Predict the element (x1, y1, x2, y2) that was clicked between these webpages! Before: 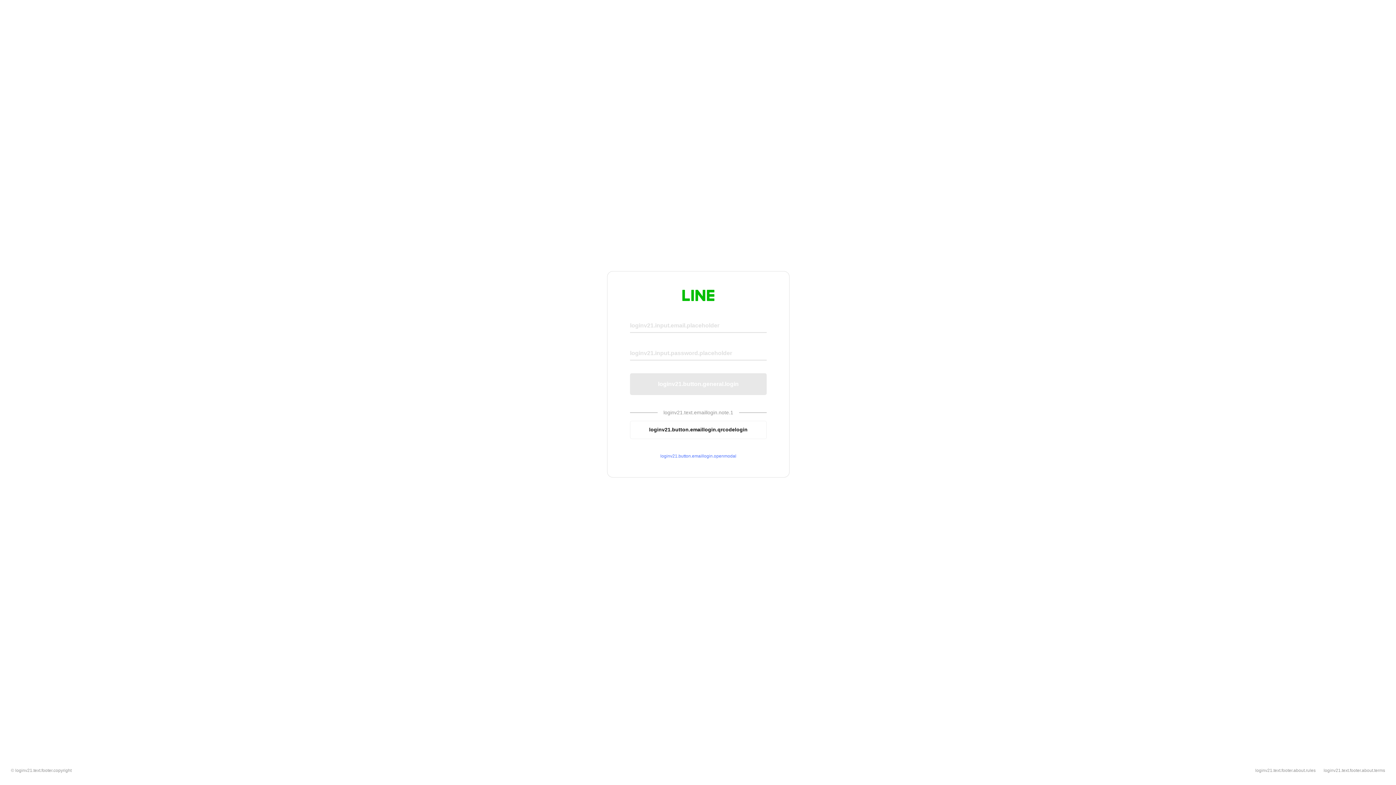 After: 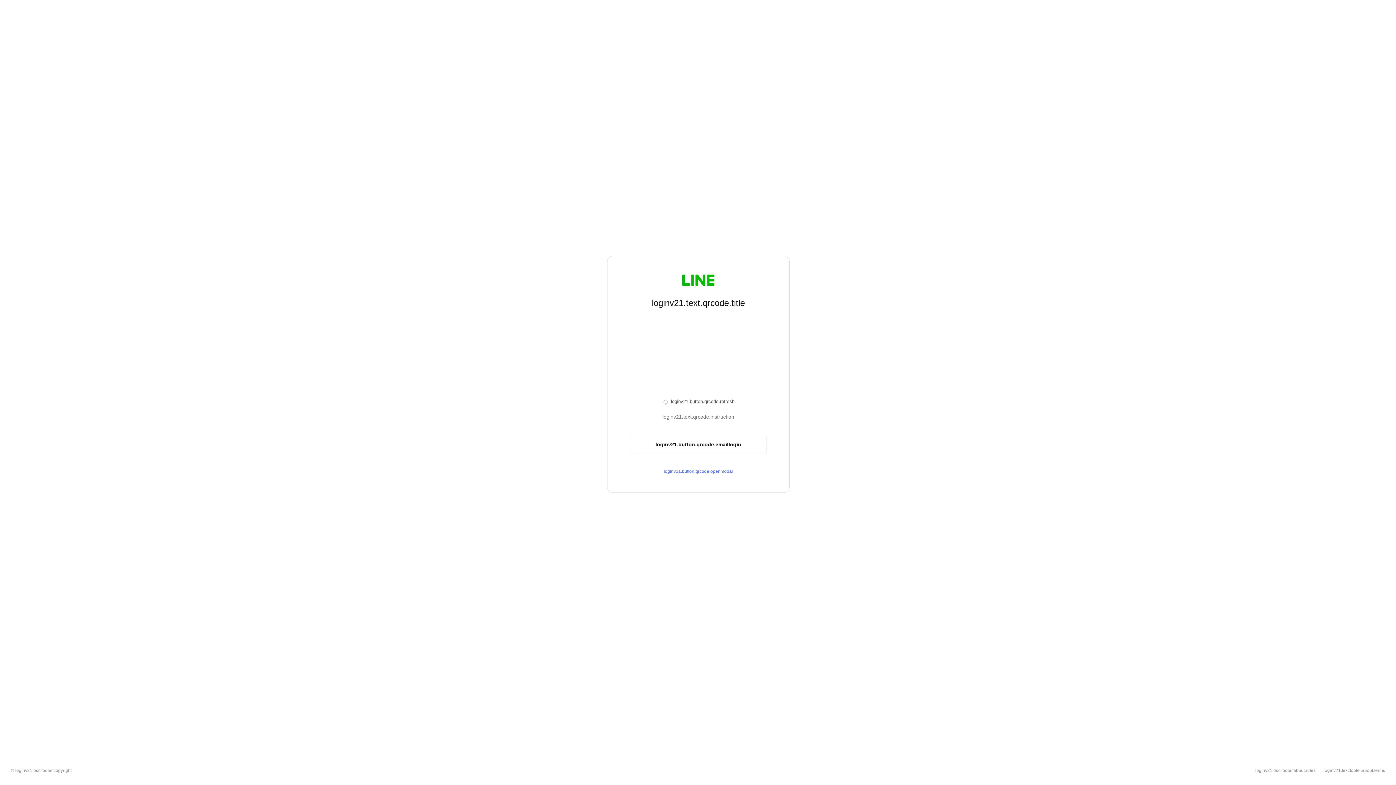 Action: label: loginv21.button.emaillogin.qrcodelogin bbox: (630, 420, 766, 439)